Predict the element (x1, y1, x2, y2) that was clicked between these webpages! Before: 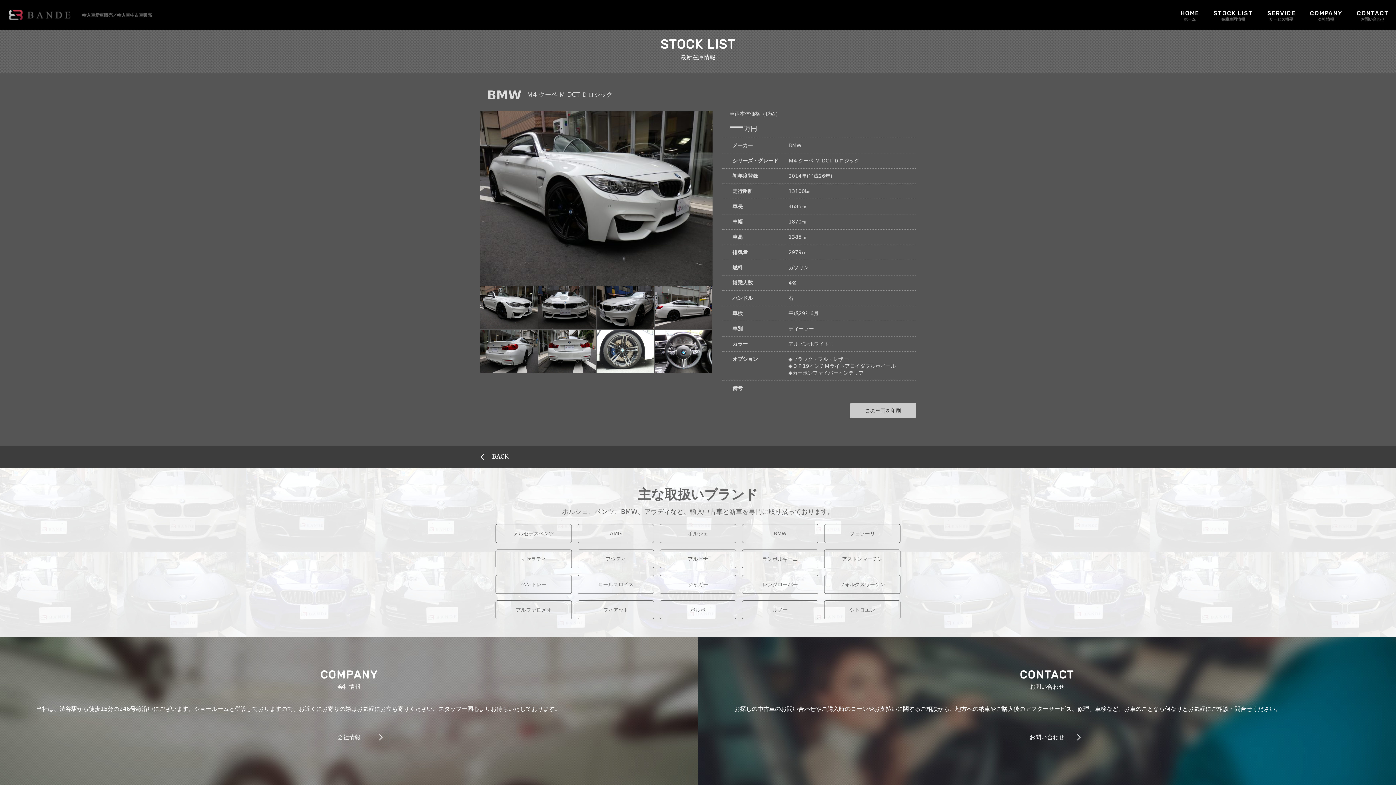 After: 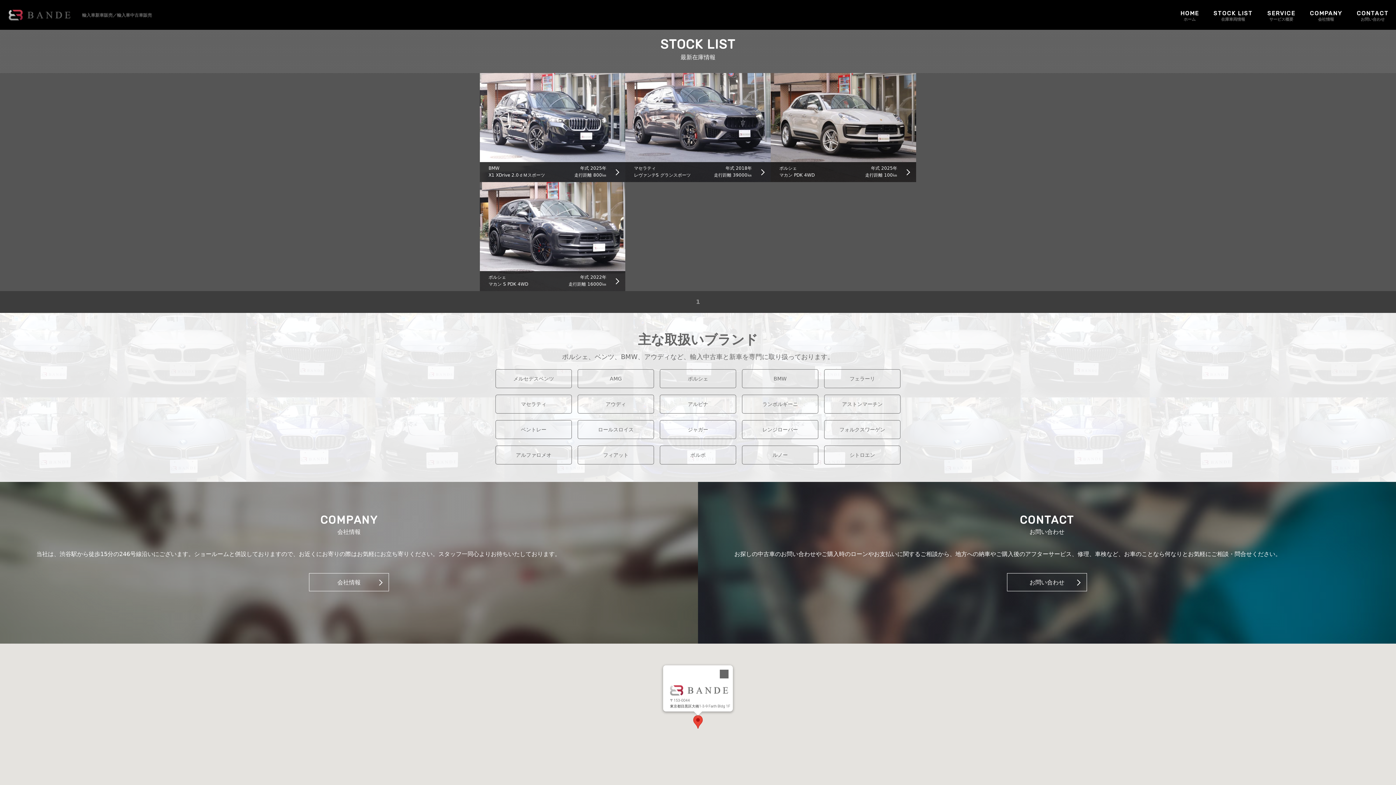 Action: label: STOCK LIST
在庫車両情報 bbox: (1206, 0, 1260, 29)